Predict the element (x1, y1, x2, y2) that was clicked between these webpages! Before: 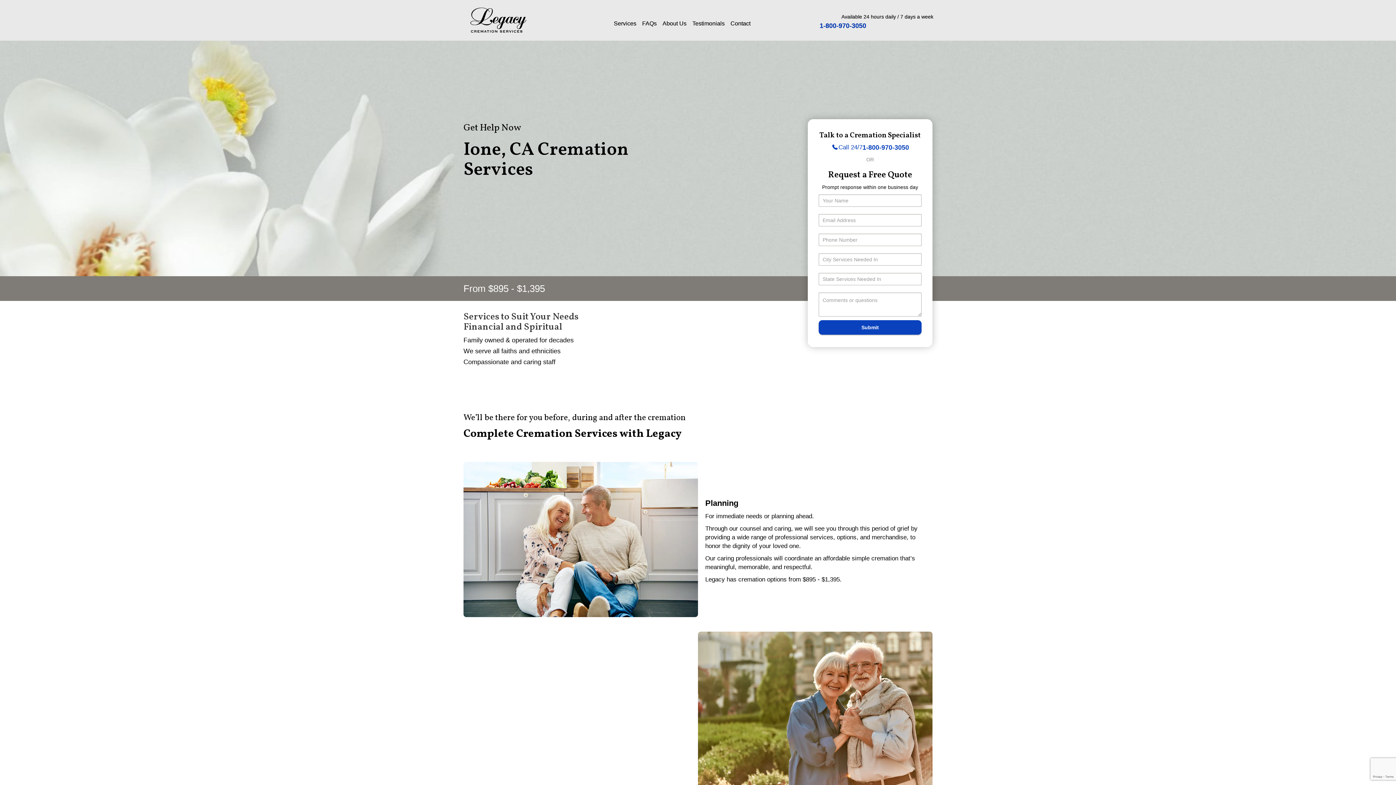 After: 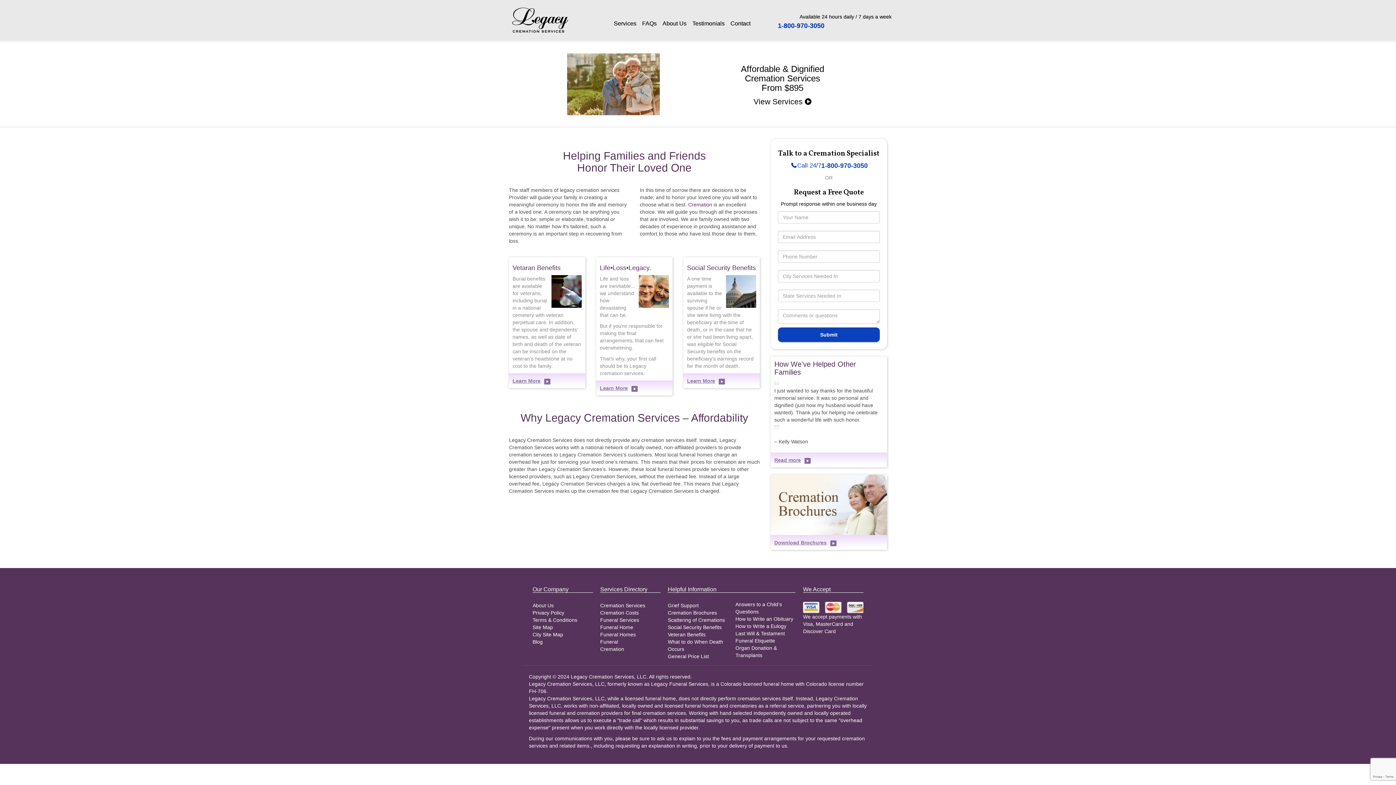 Action: bbox: (468, 16, 528, 22)